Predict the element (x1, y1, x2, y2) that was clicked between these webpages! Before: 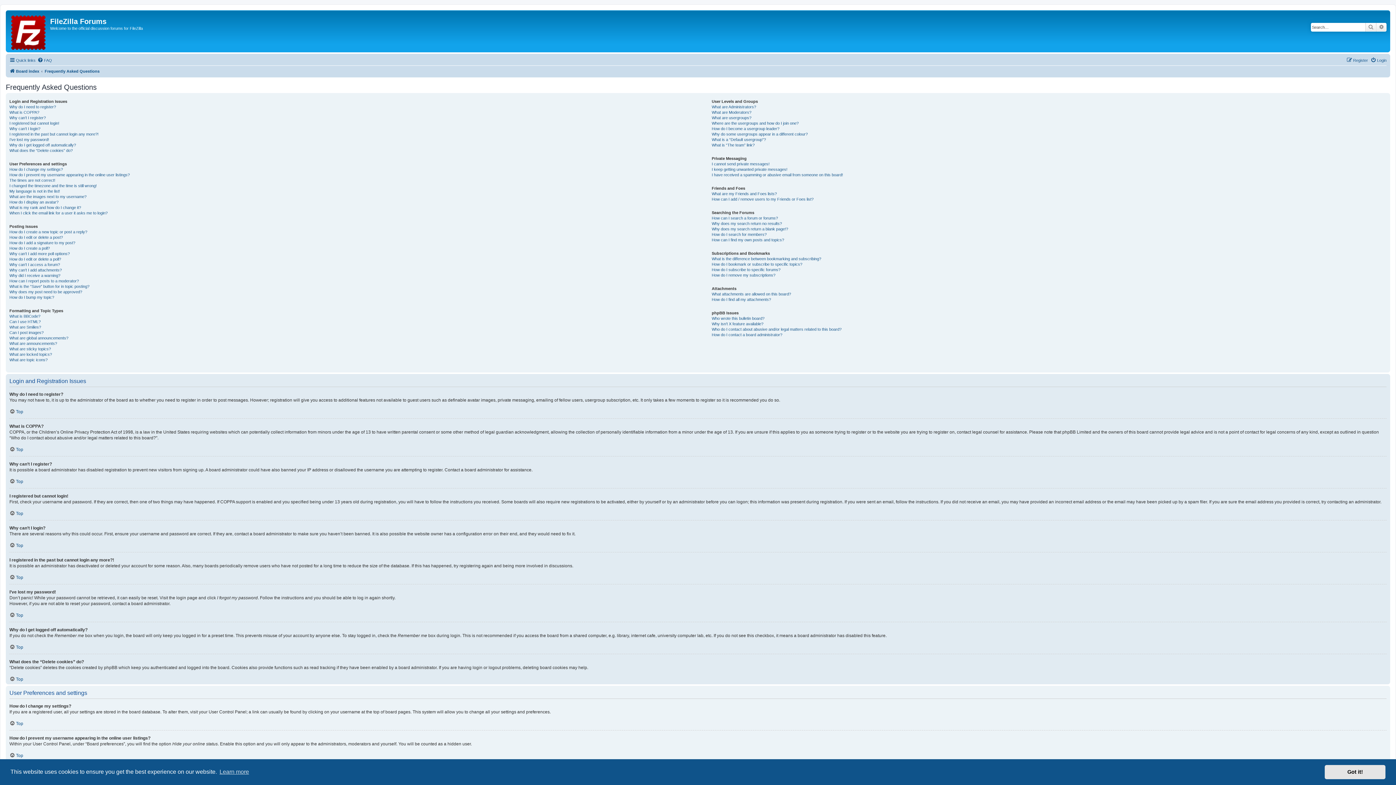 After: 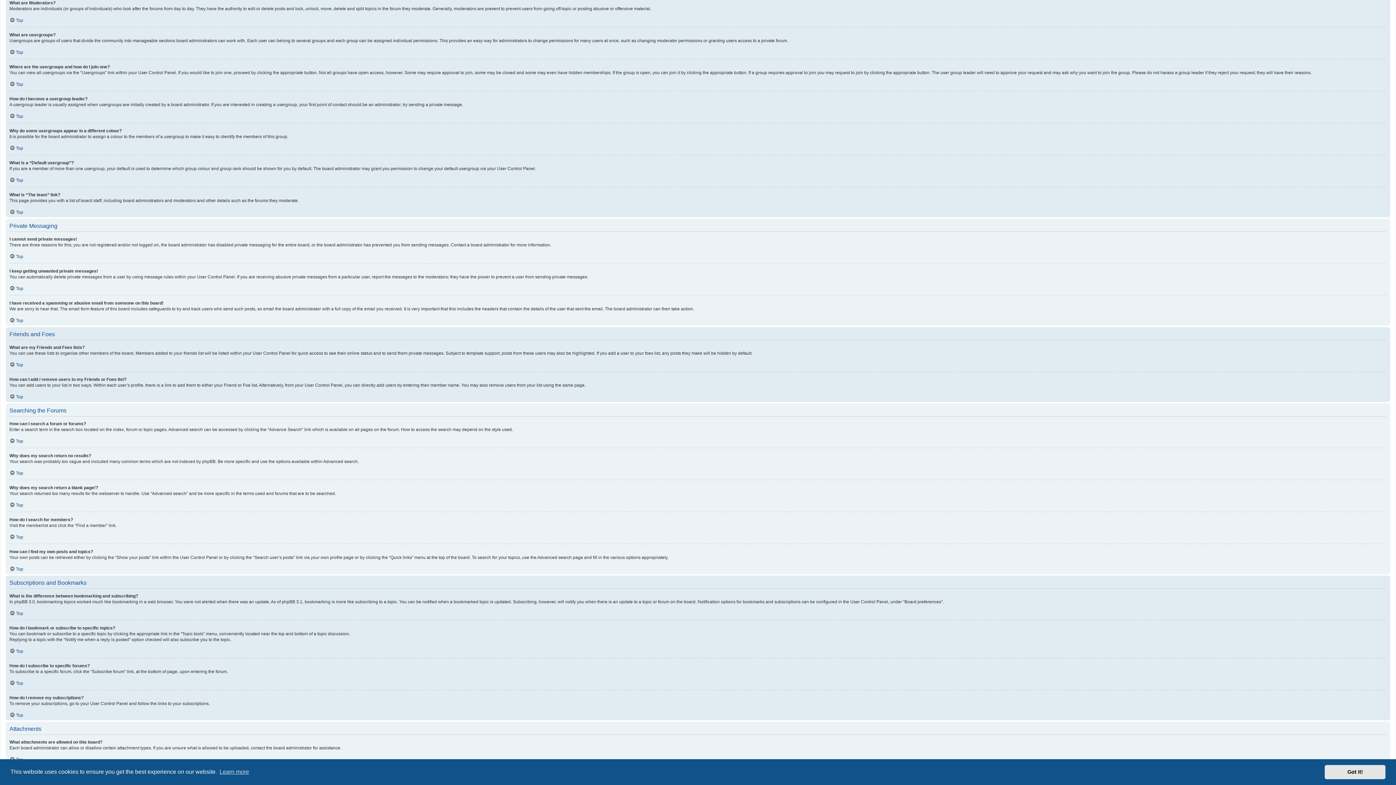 Action: label: What are Moderators? bbox: (711, 109, 751, 115)